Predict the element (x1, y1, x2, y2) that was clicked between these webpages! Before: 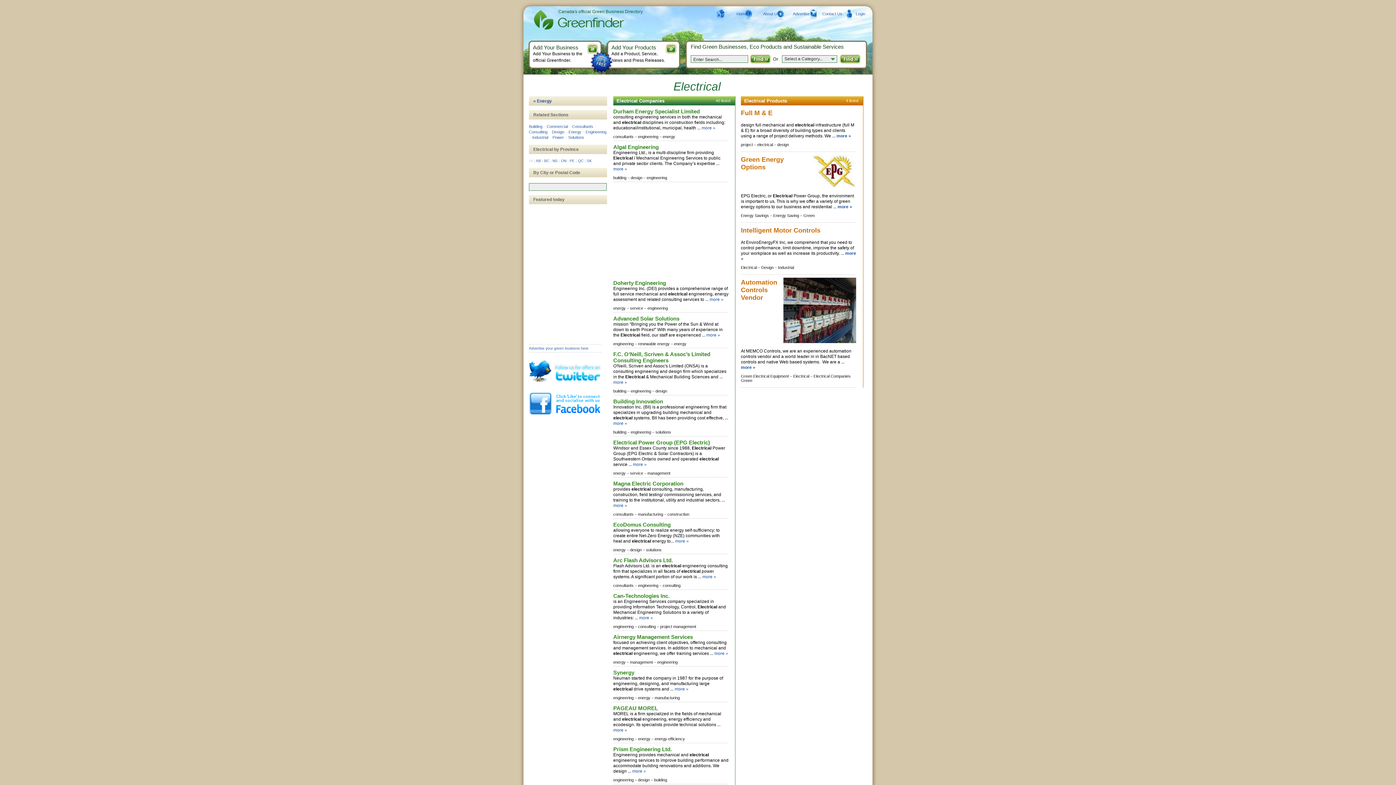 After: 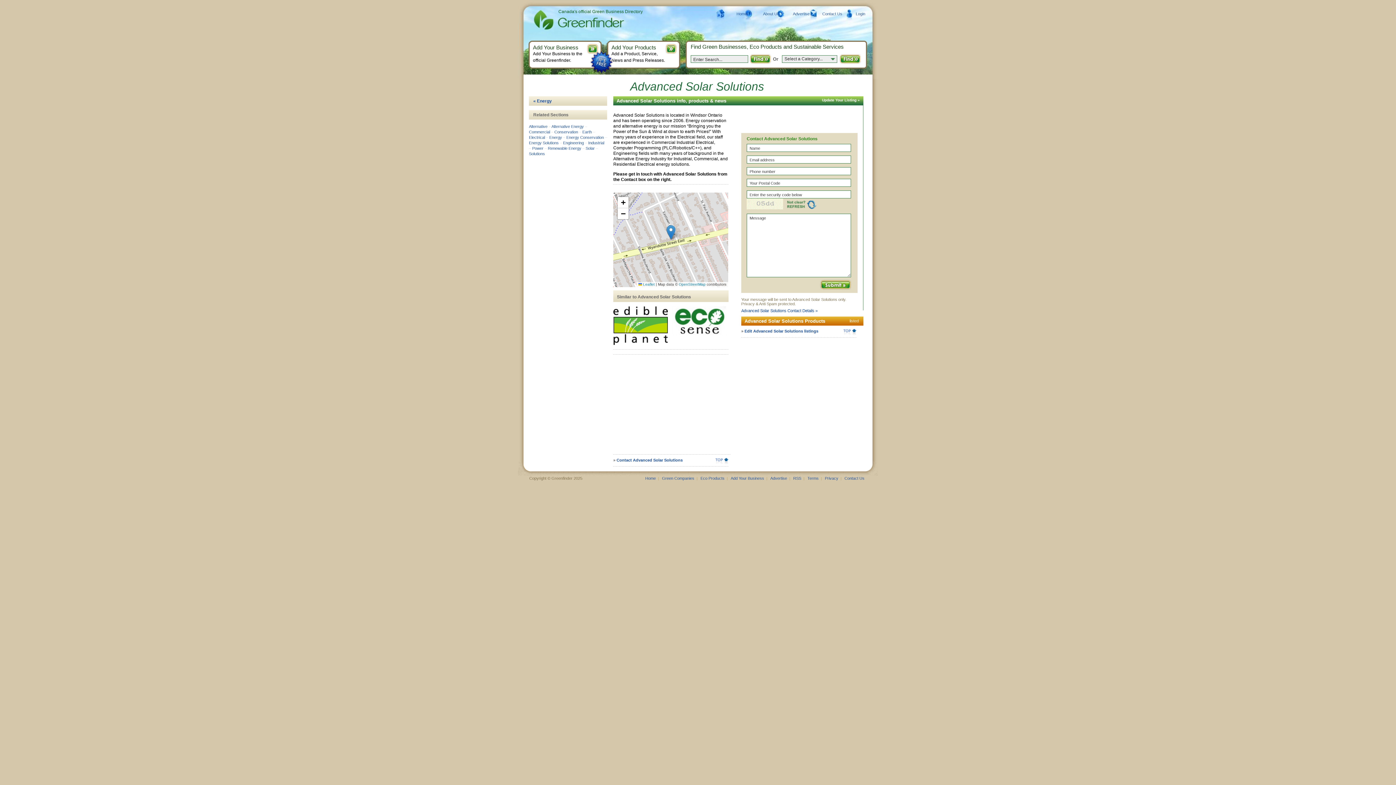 Action: label: Advanced Solar Solutions bbox: (613, 315, 679, 321)